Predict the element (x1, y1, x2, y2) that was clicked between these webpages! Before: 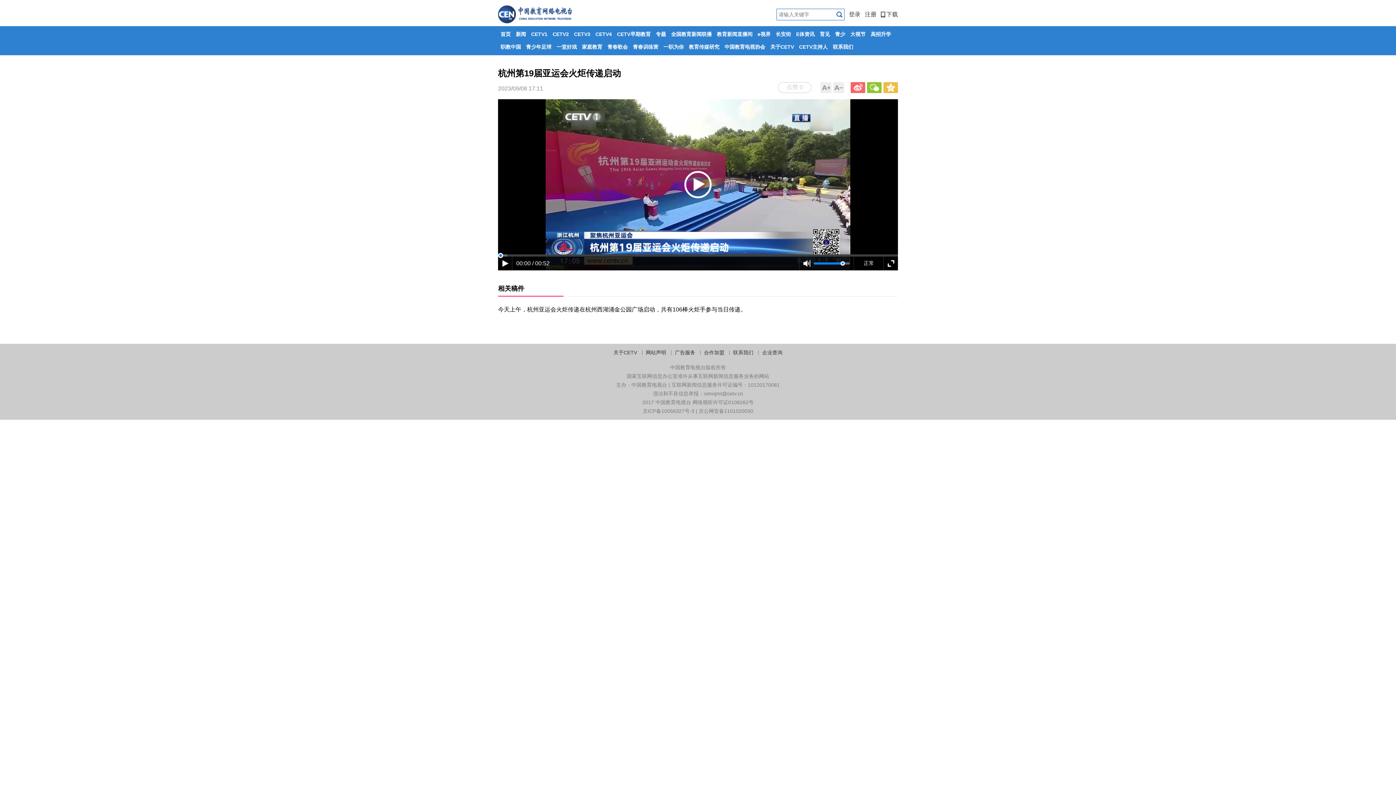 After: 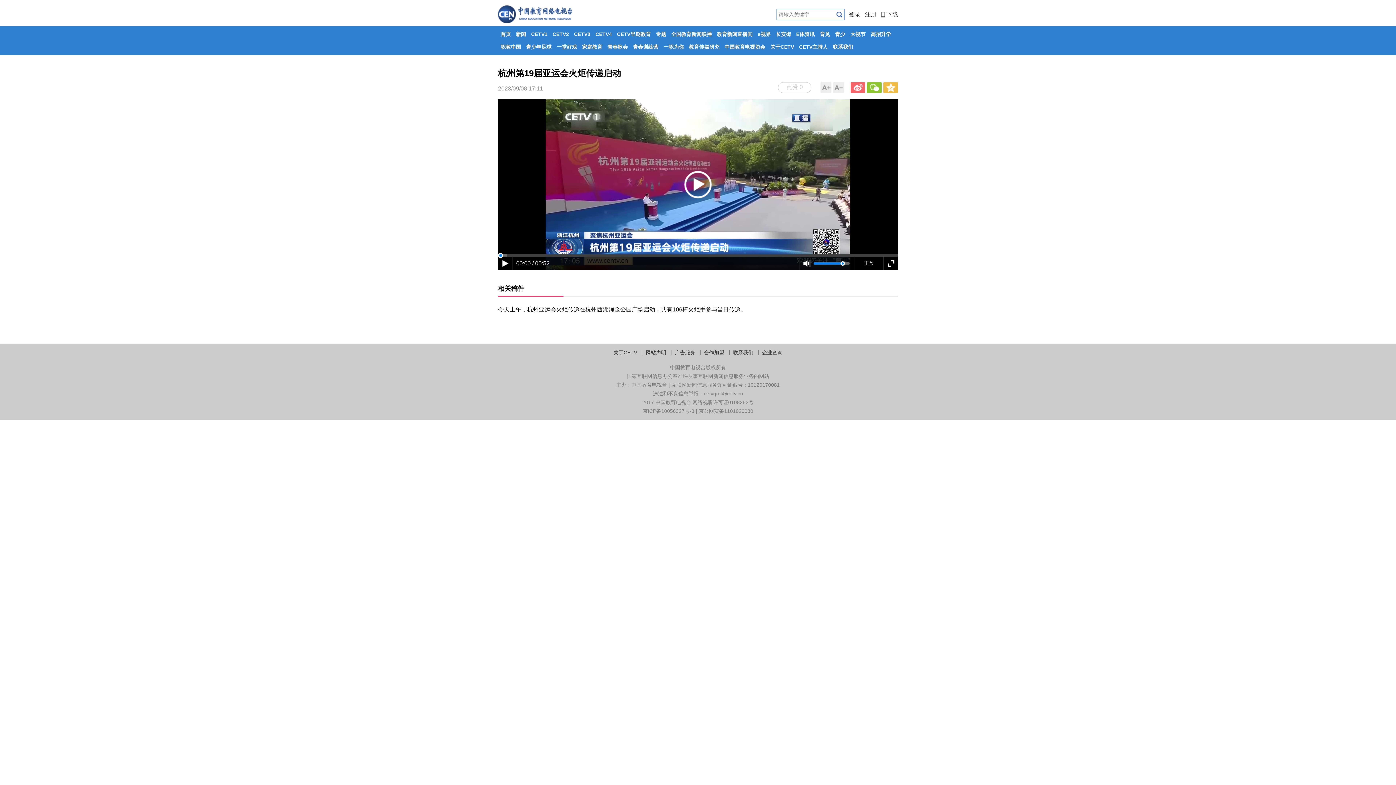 Action: label: 职教中国 bbox: (498, 40, 523, 53)